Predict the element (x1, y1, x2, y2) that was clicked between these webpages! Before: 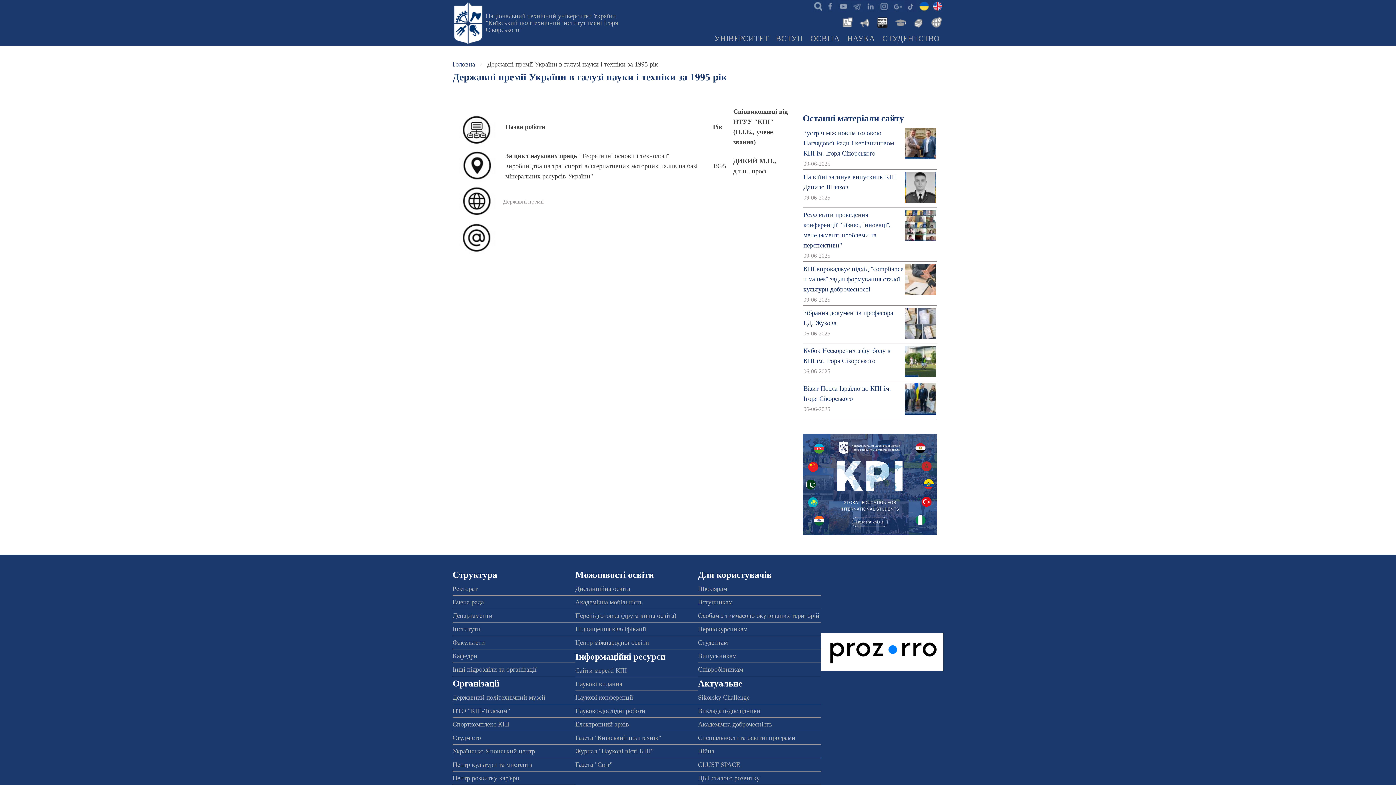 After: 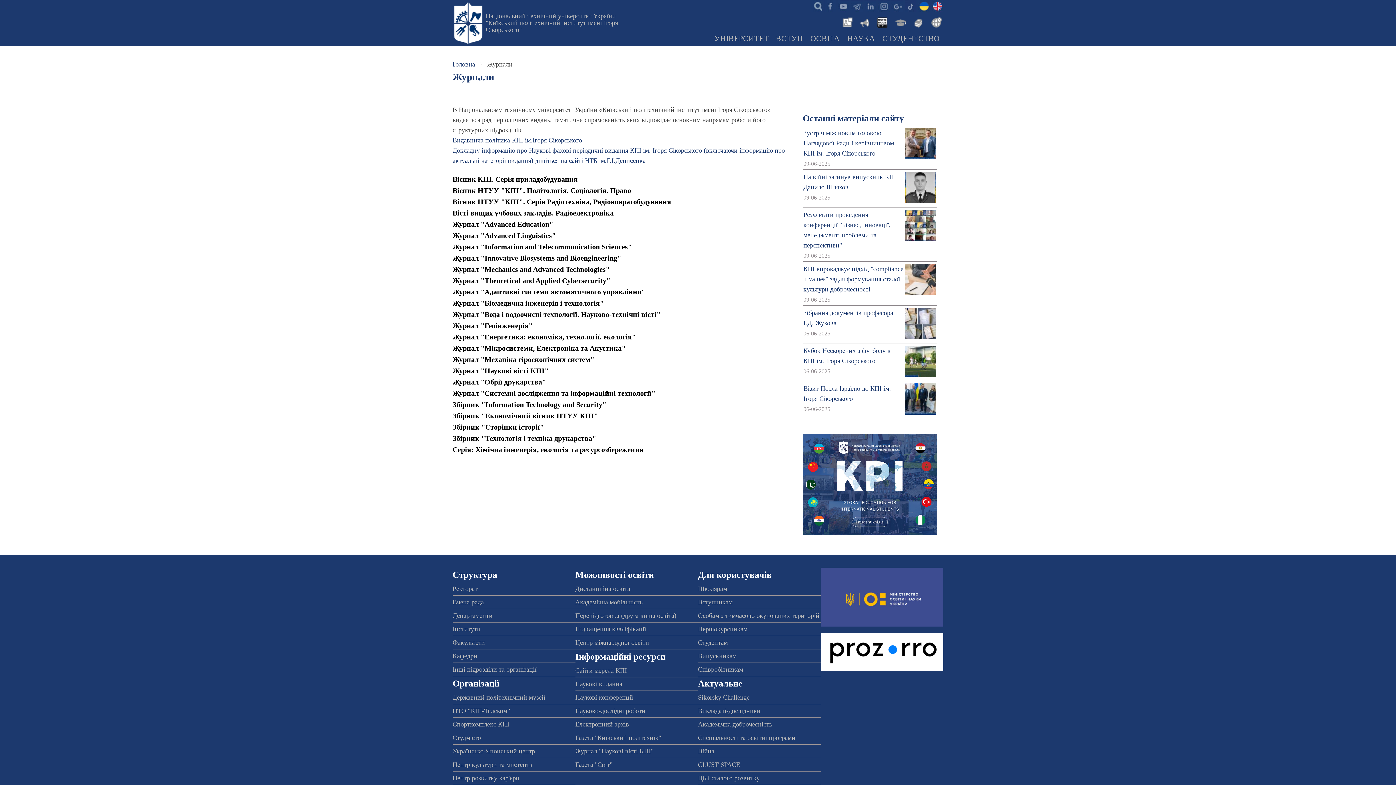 Action: bbox: (575, 680, 622, 687) label: Наукові видання